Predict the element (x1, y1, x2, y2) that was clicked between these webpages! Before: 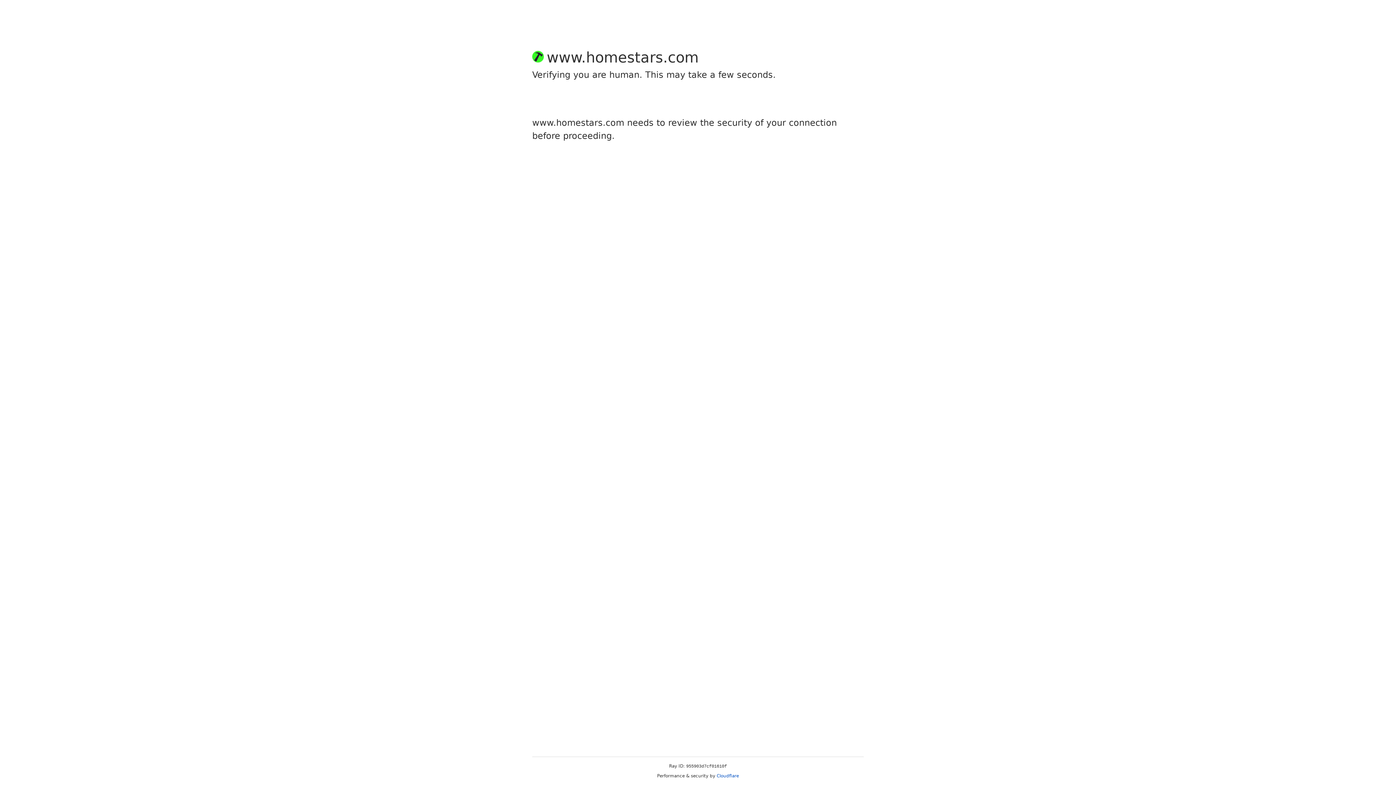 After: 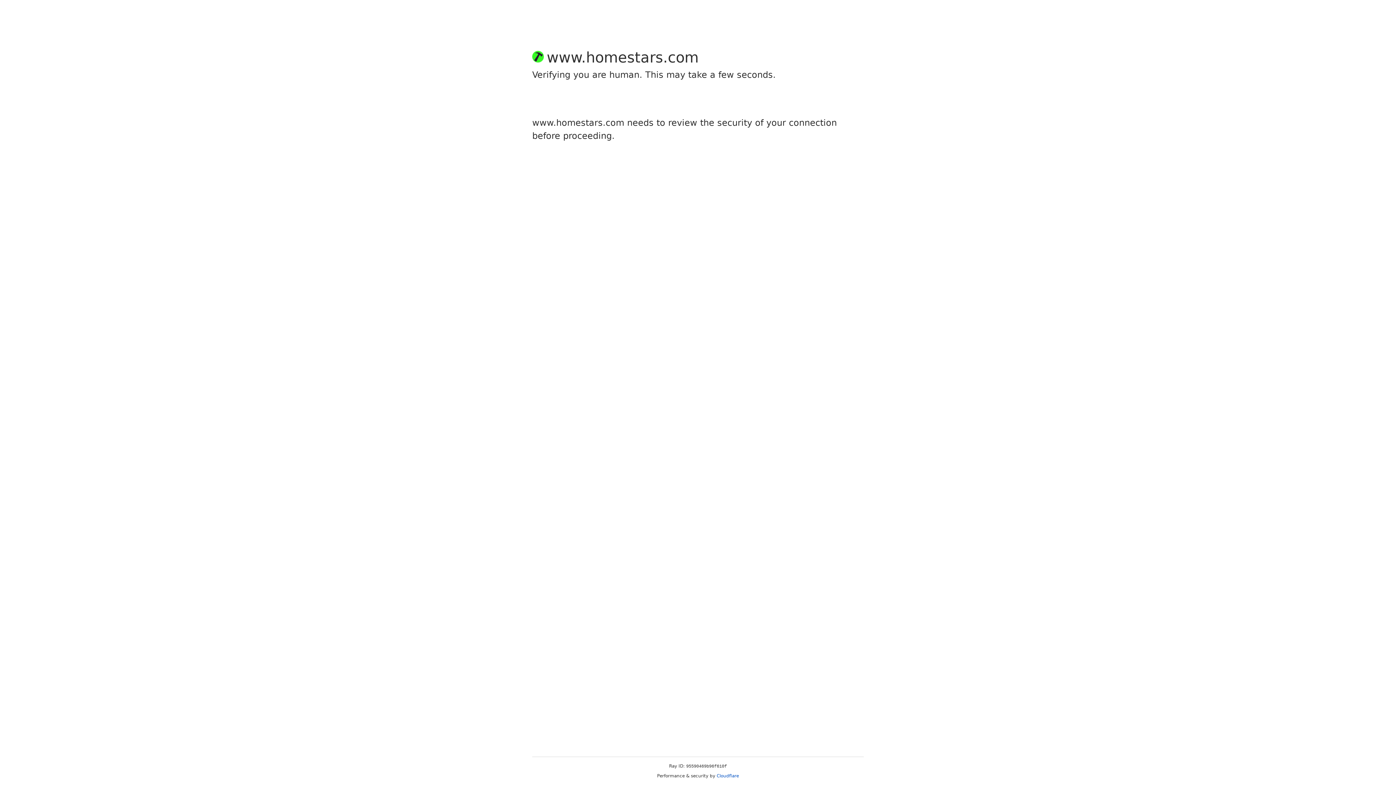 Action: bbox: (716, 773, 739, 778) label: Cloudflare